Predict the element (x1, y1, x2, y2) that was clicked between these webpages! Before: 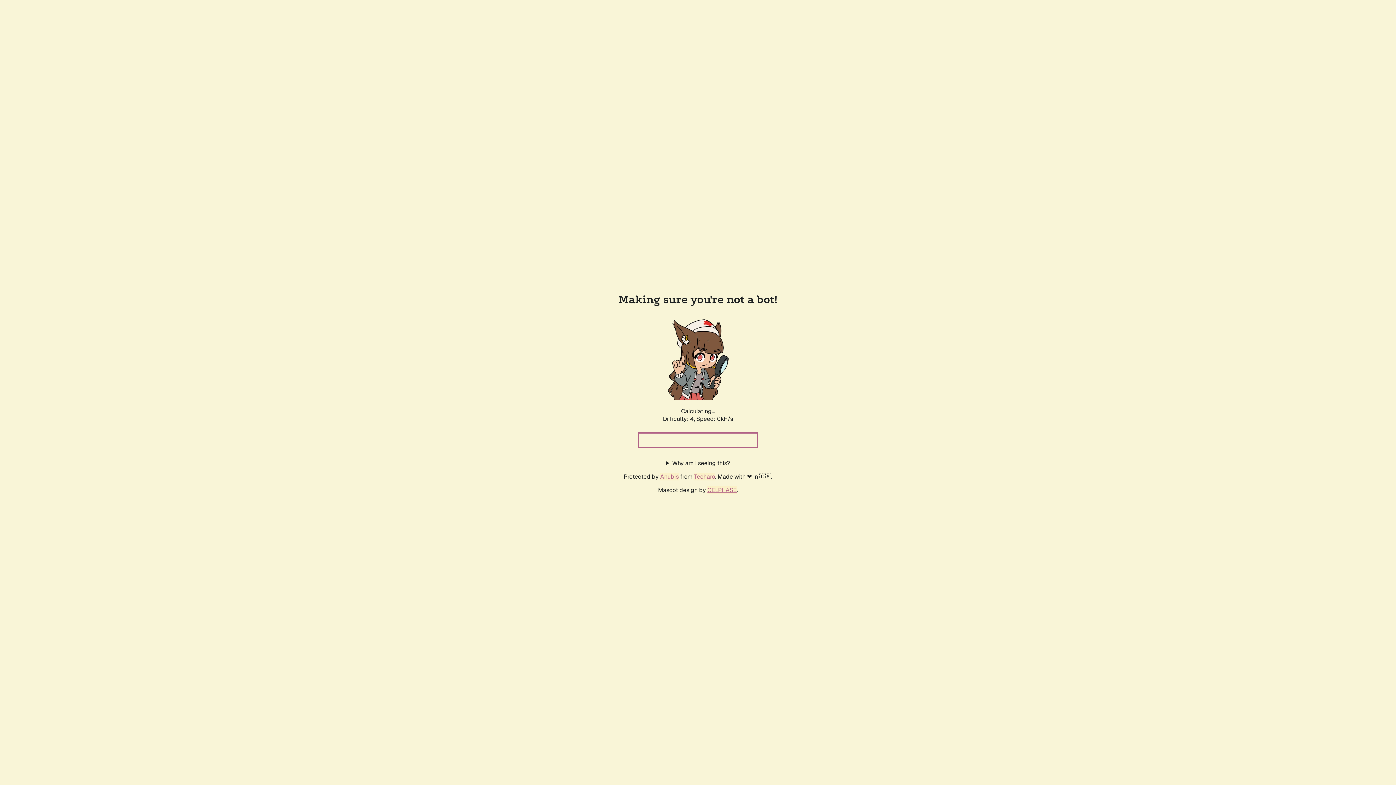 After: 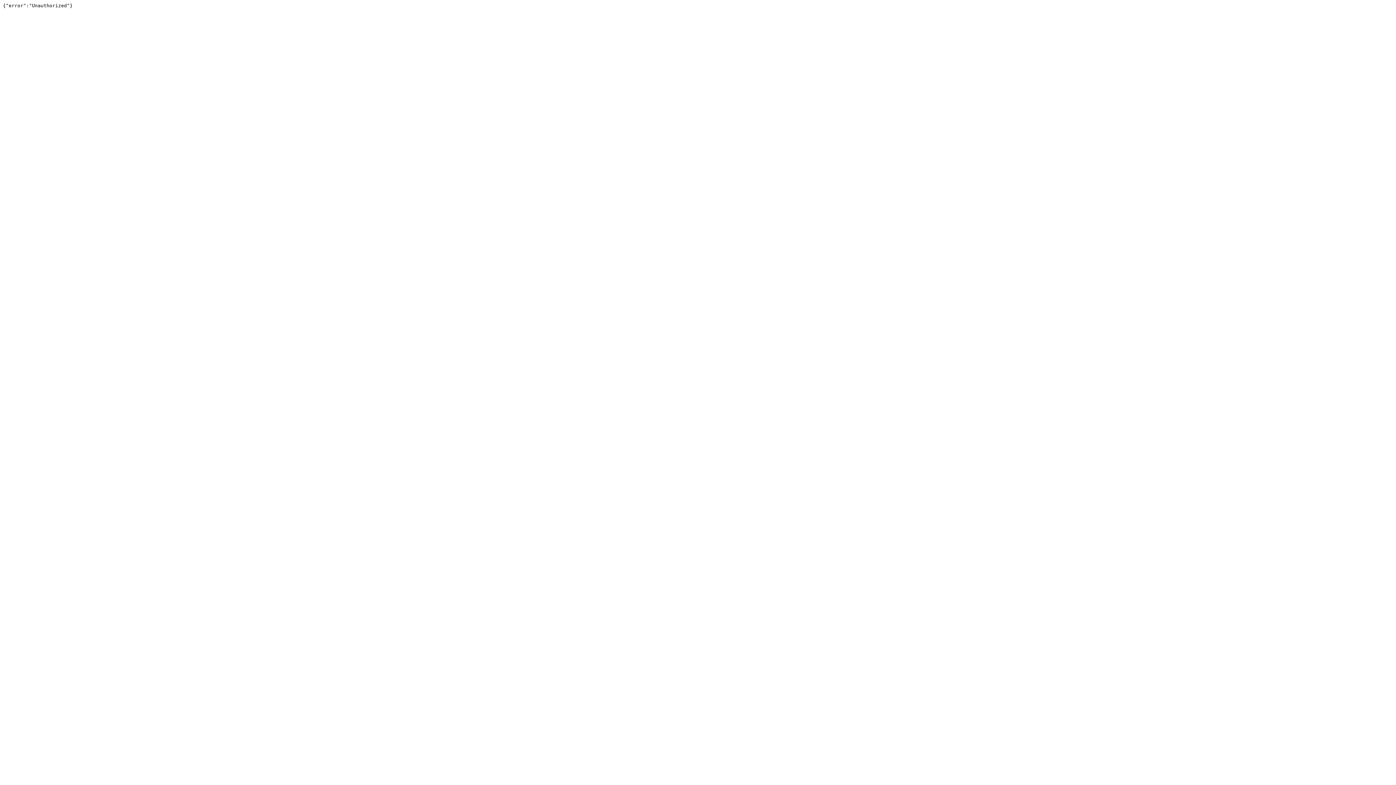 Action: bbox: (694, 472, 715, 480) label: Techaro